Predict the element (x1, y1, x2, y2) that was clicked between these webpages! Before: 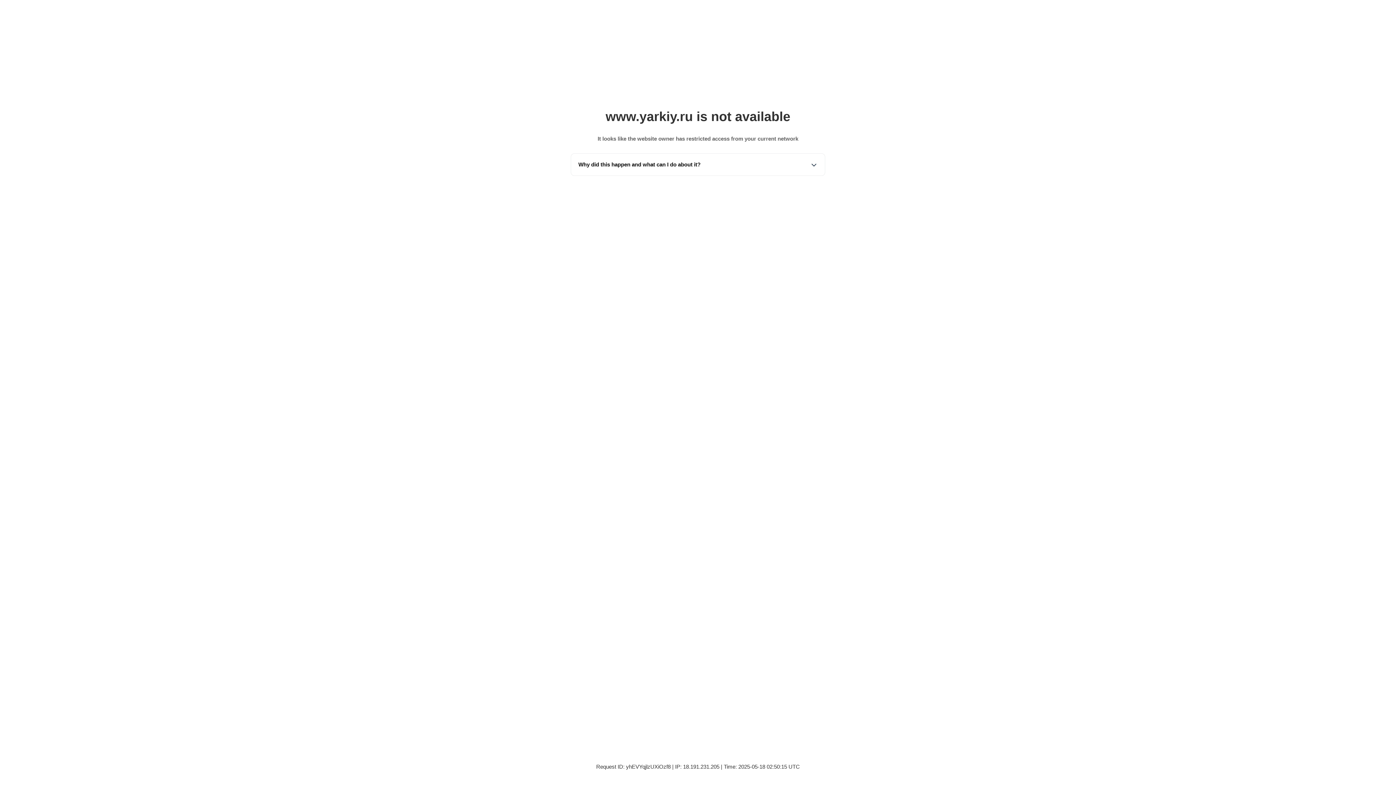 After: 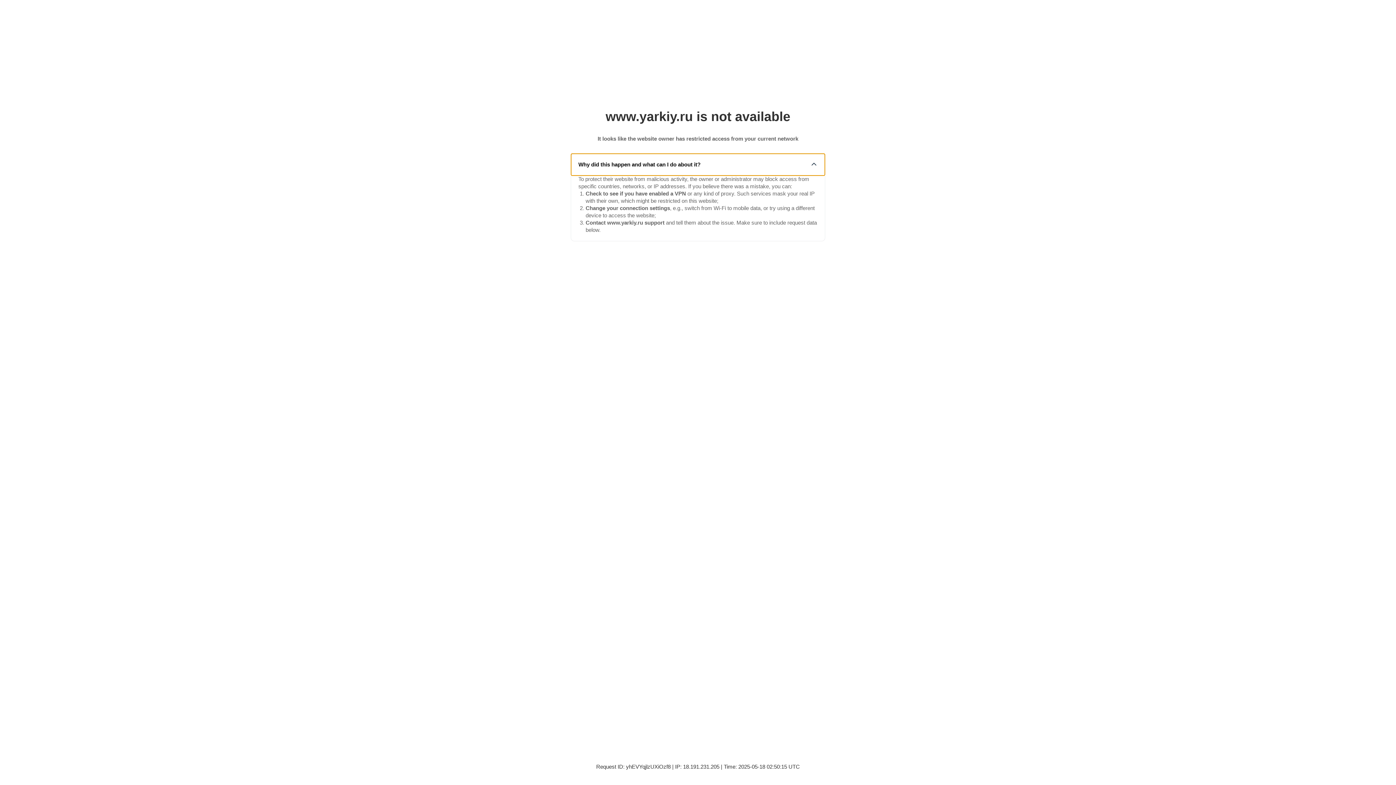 Action: bbox: (571, 153, 825, 175) label: Why did this happen and what can I do about it?